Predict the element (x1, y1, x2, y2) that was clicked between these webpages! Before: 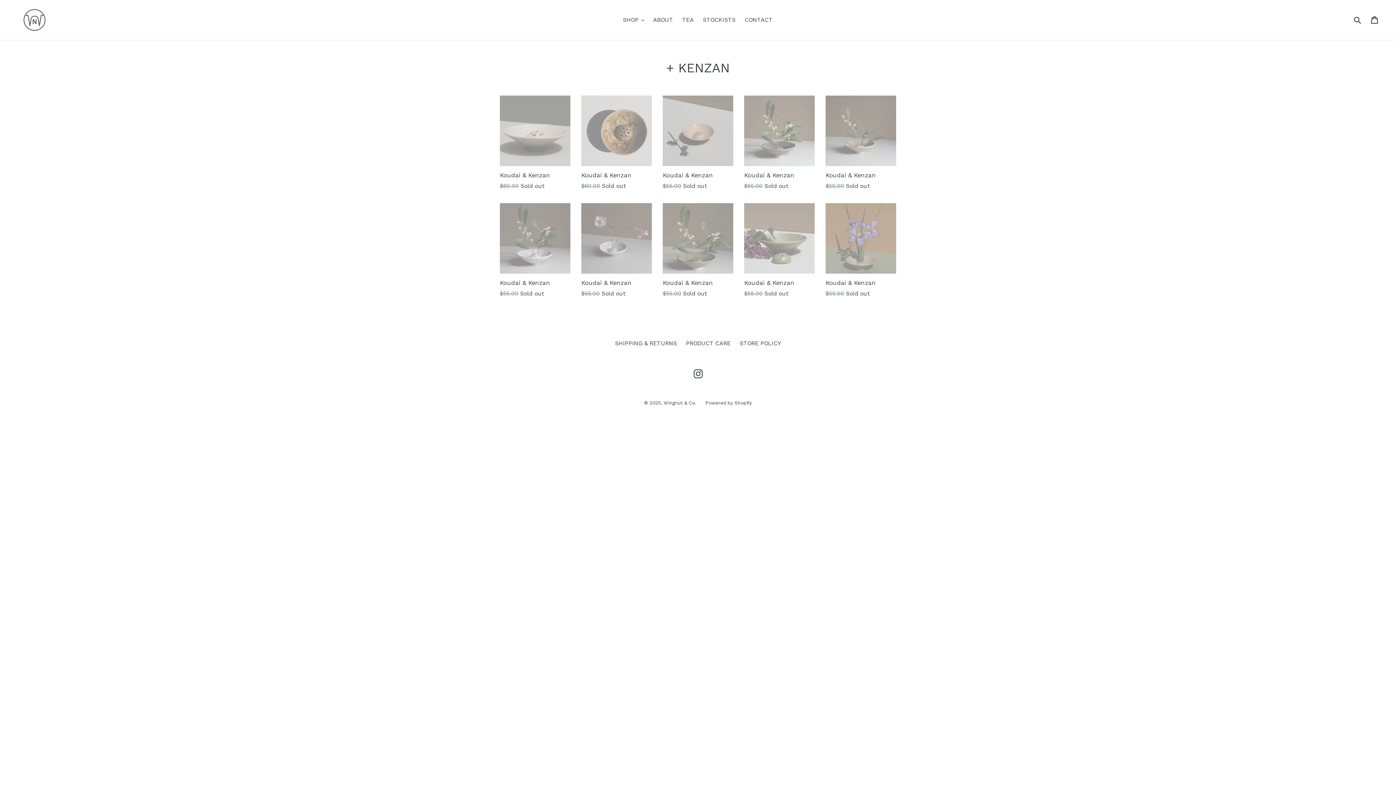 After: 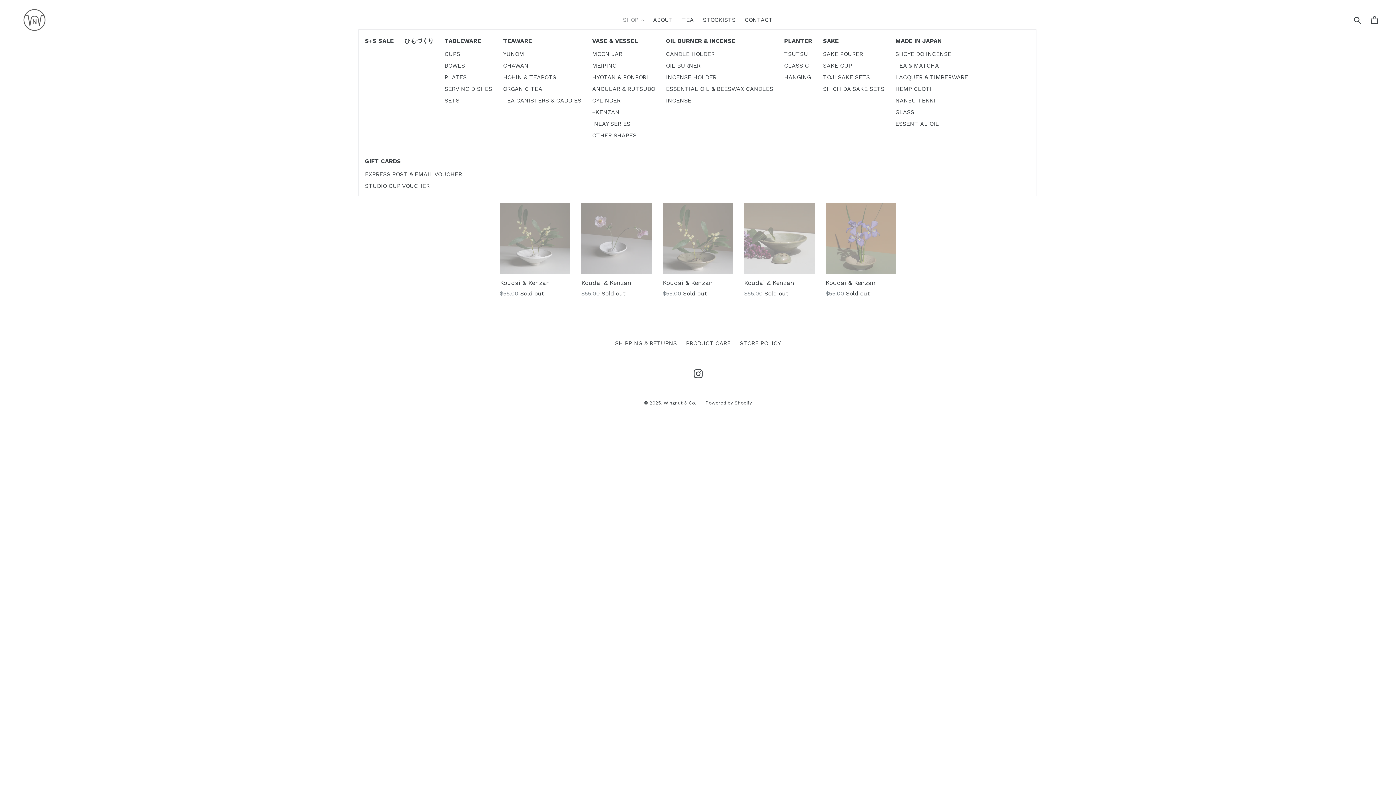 Action: bbox: (619, 14, 647, 25) label: SHOP 
expand